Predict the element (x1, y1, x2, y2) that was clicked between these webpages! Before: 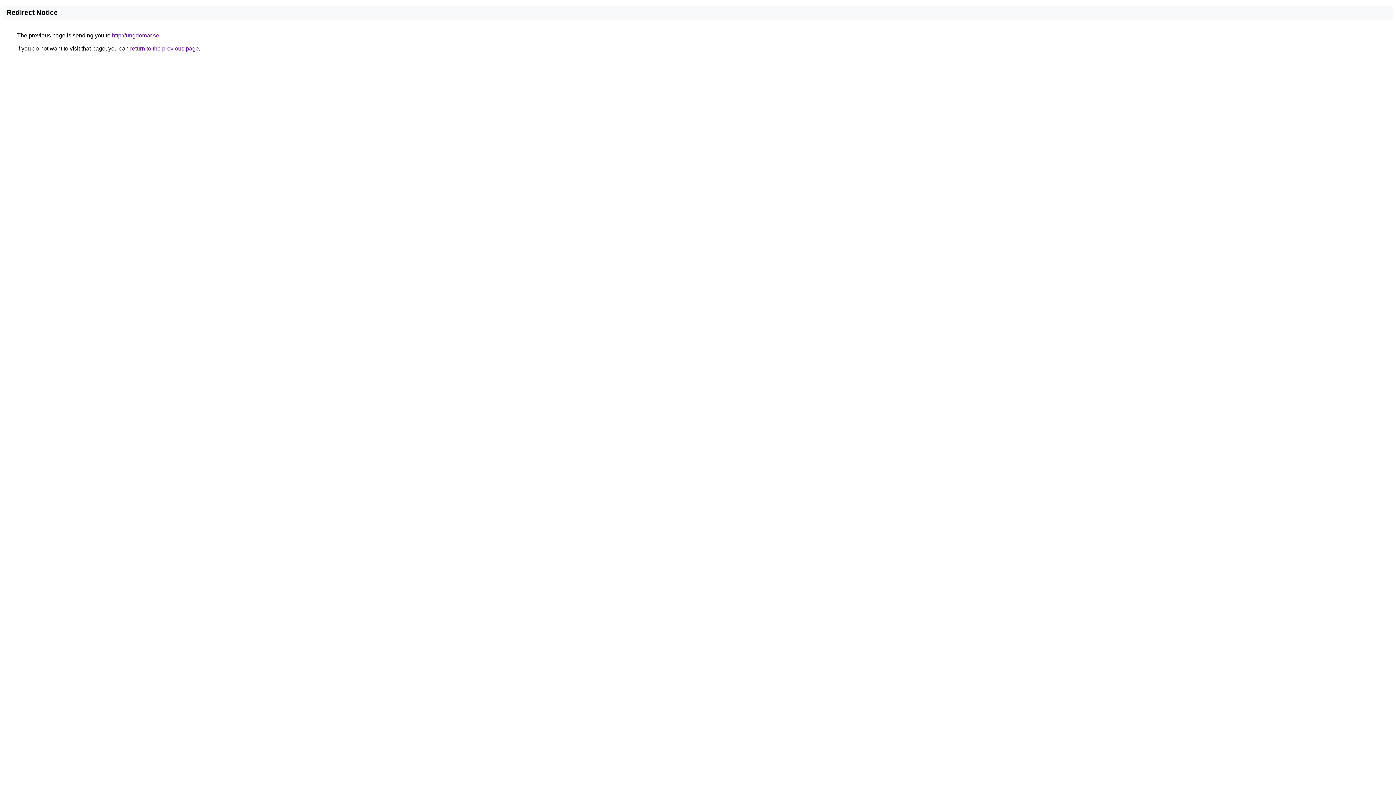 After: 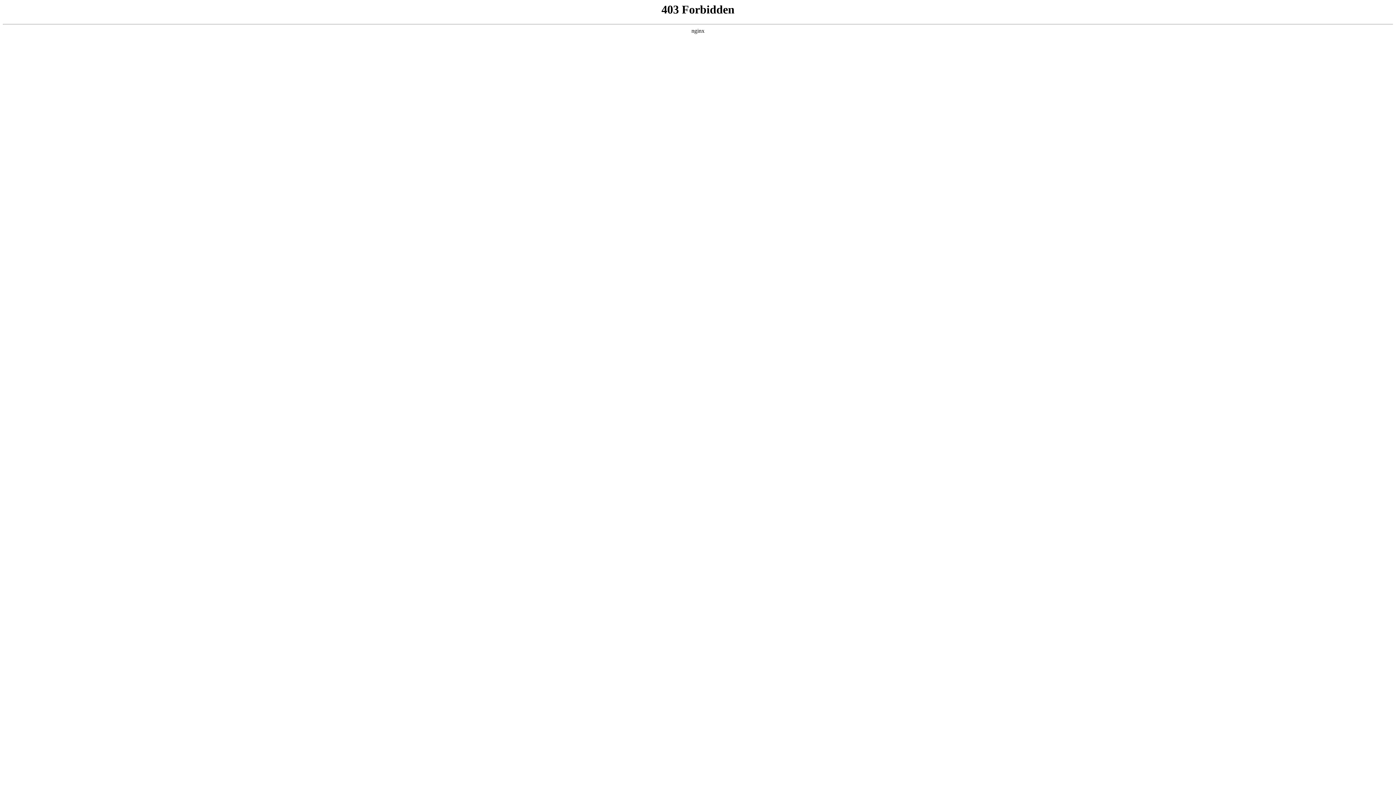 Action: bbox: (112, 32, 159, 38) label: http://ungdomar.se